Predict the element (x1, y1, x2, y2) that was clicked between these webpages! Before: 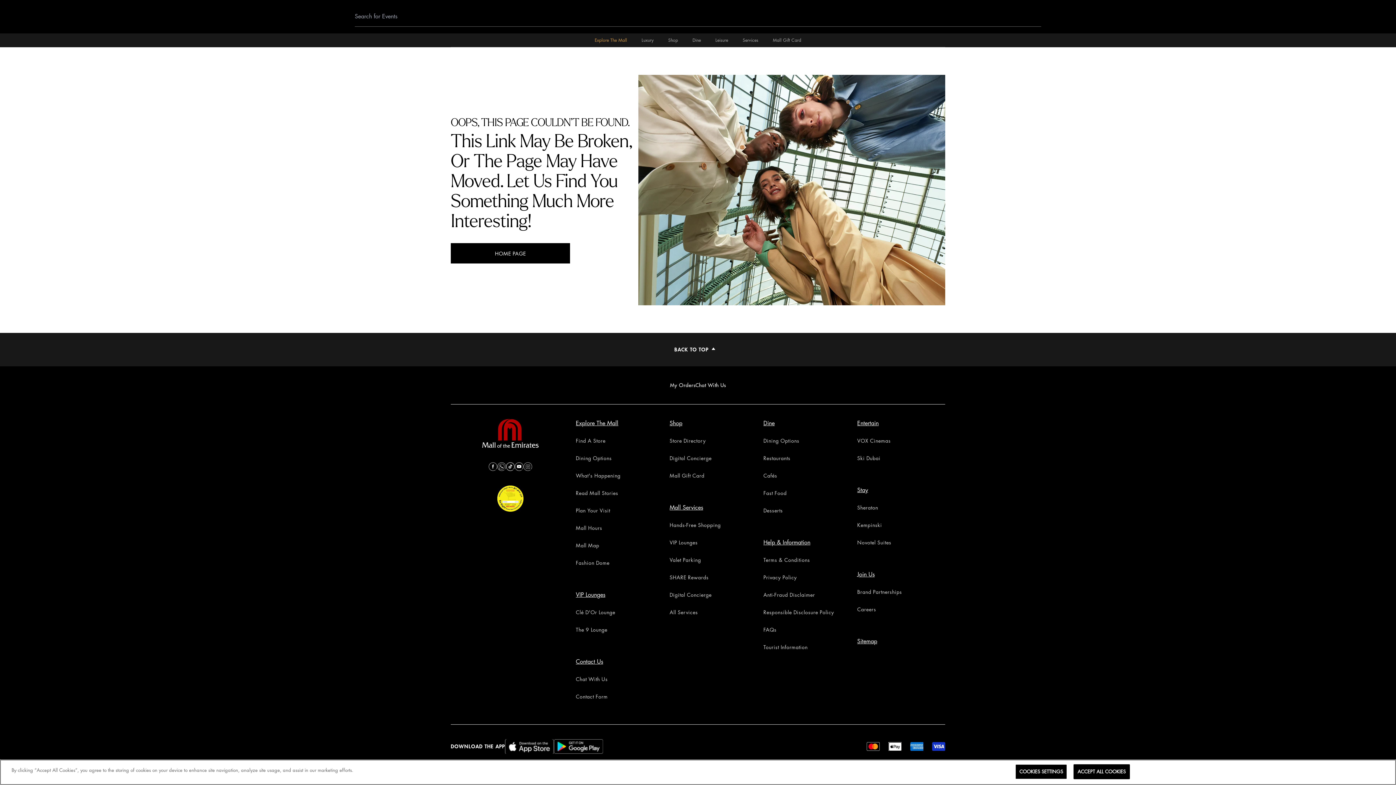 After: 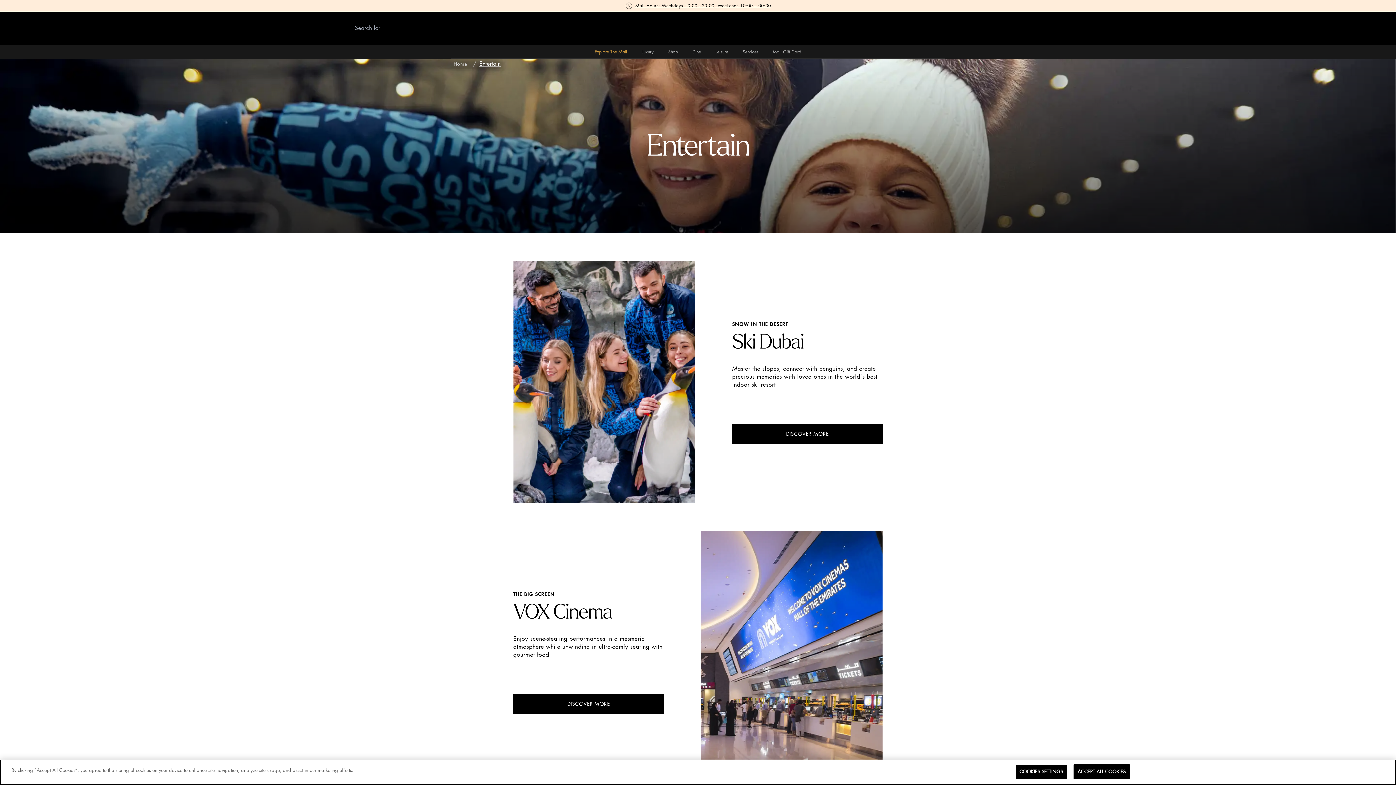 Action: label: Leisure bbox: (715, 33, 728, 47)